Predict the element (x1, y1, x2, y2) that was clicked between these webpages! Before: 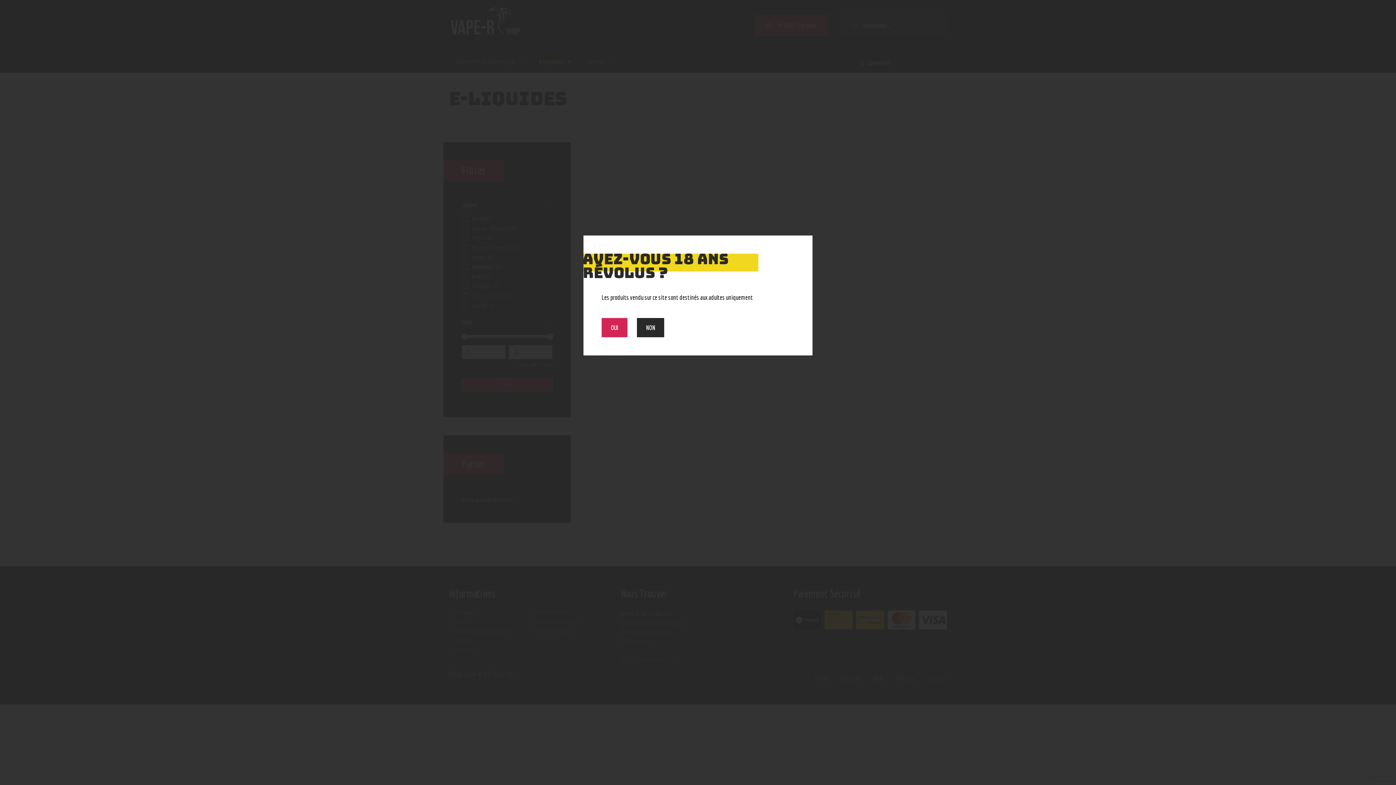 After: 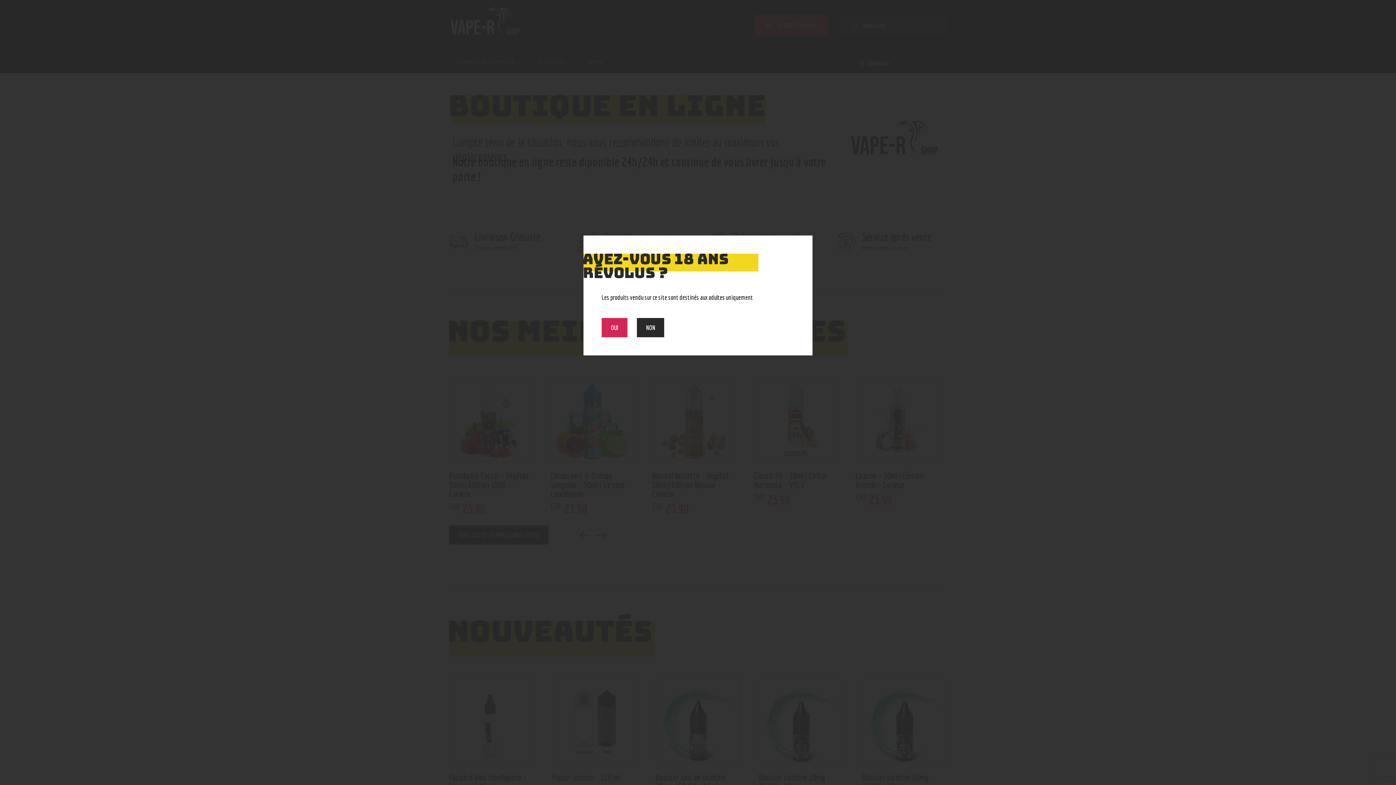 Action: bbox: (637, 318, 664, 337) label: NON